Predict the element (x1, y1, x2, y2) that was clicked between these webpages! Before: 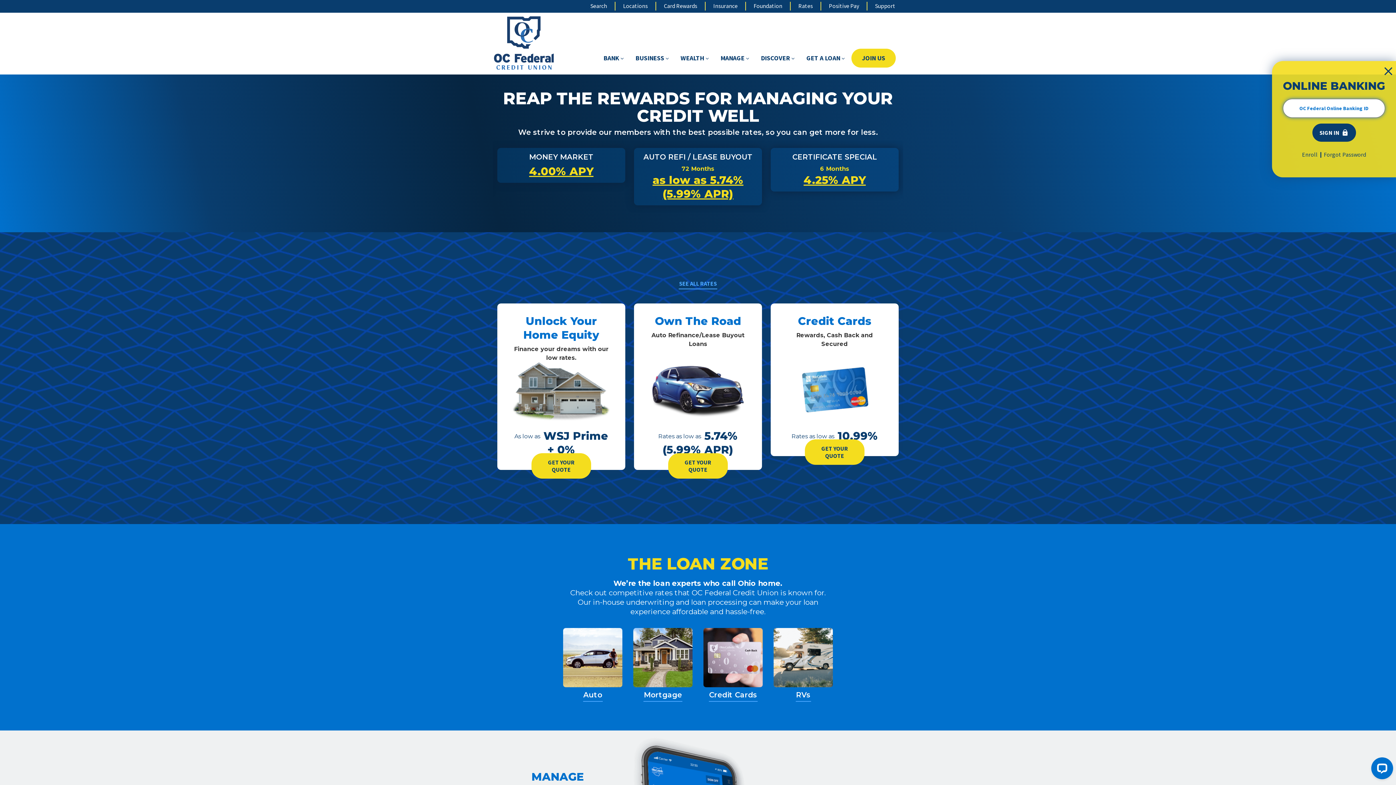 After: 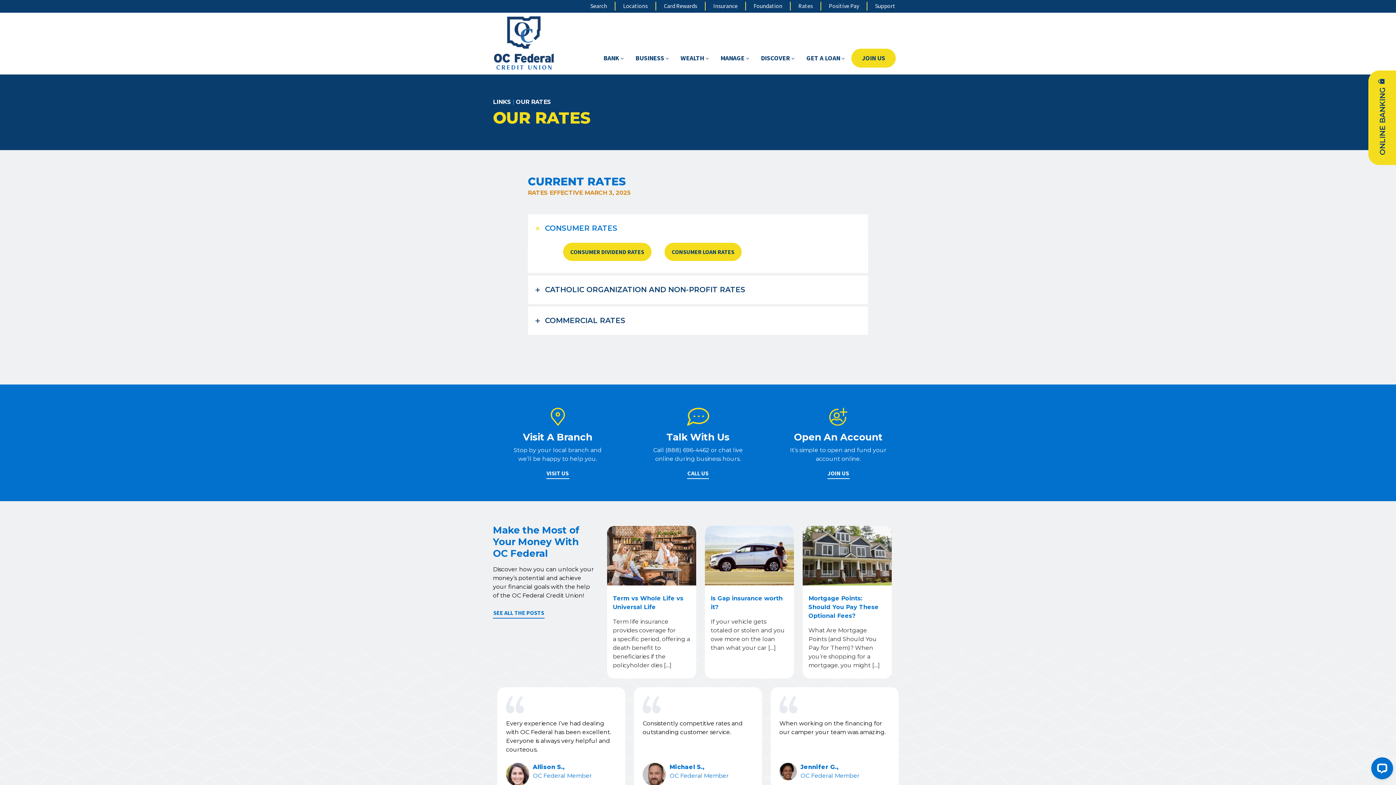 Action: bbox: (678, 280, 717, 287) label: SEE ALL RATES